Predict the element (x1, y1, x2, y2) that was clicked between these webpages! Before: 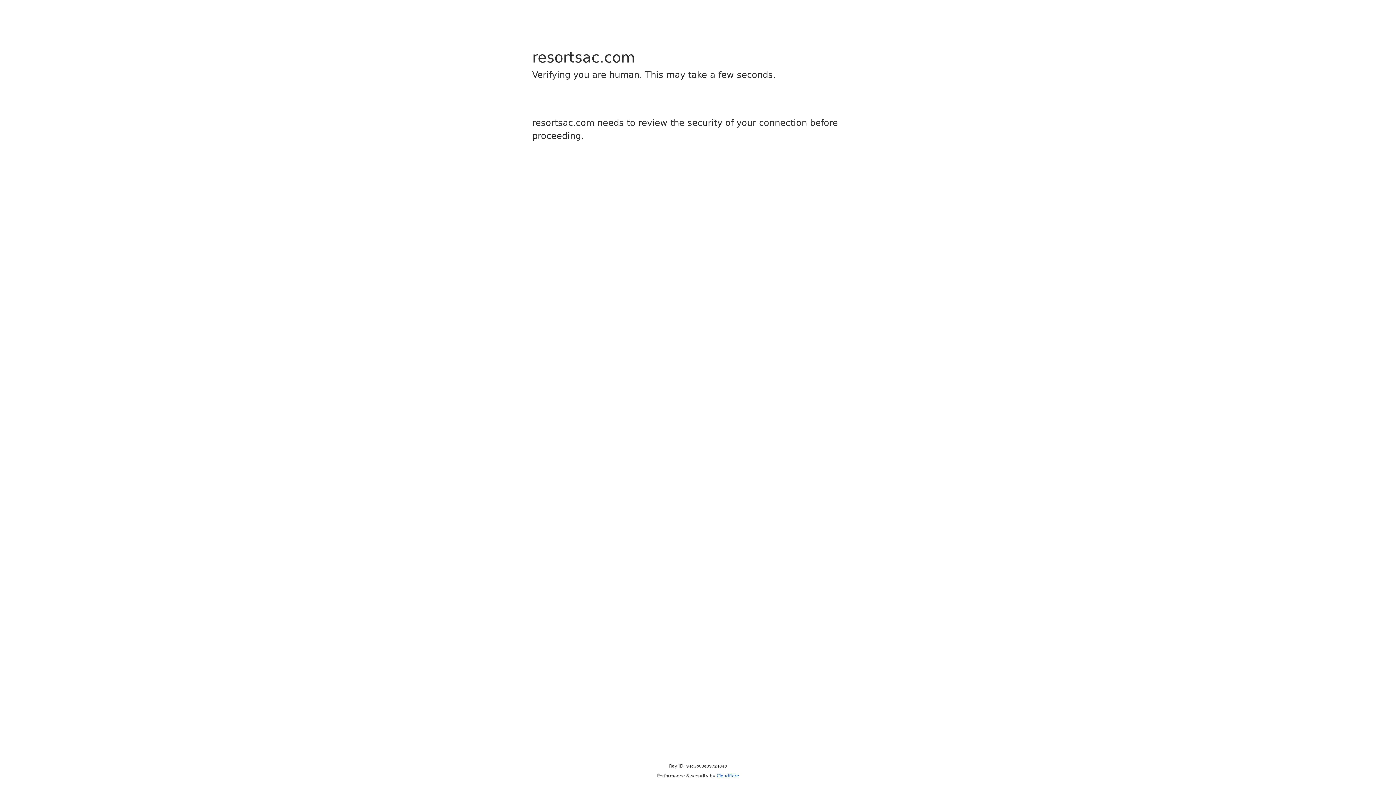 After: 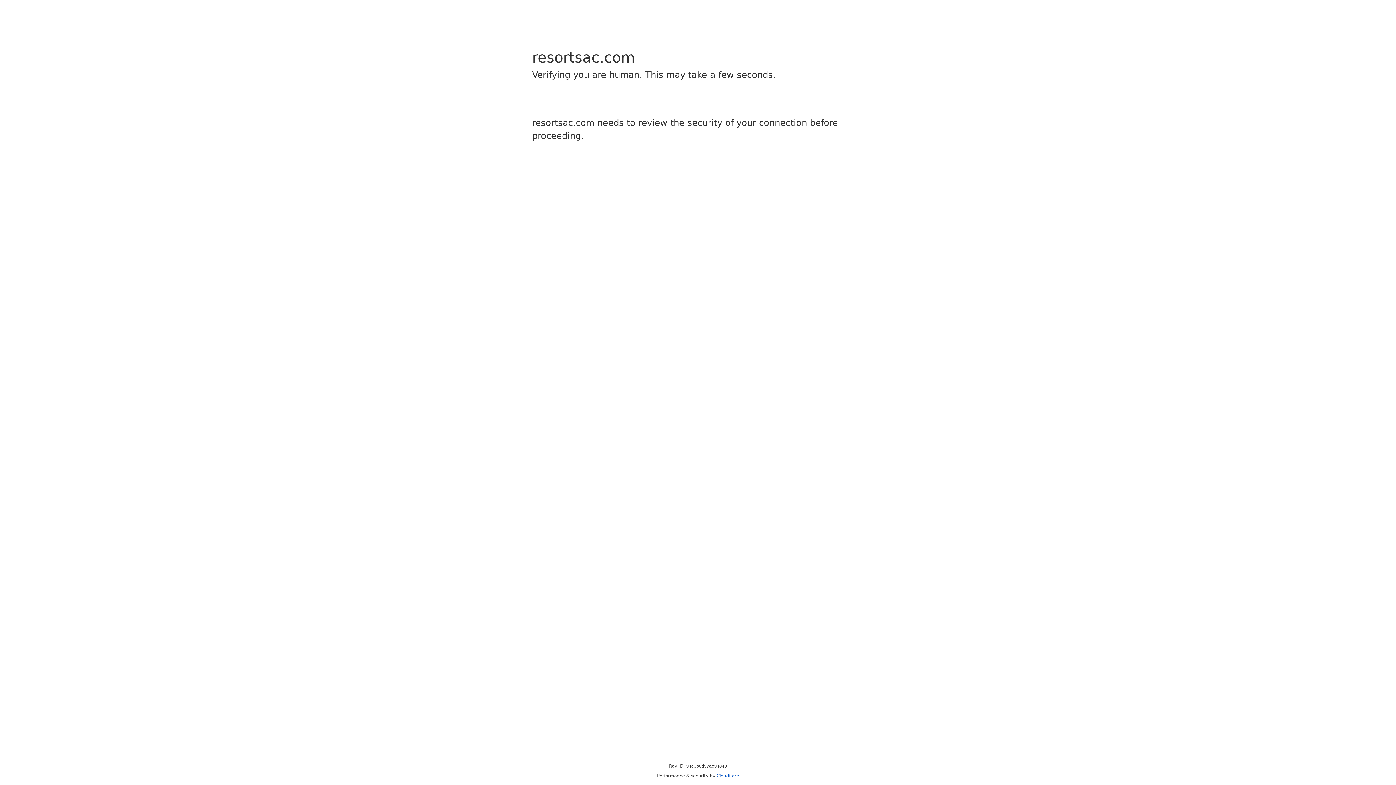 Action: label: Cloudflare bbox: (716, 773, 739, 778)